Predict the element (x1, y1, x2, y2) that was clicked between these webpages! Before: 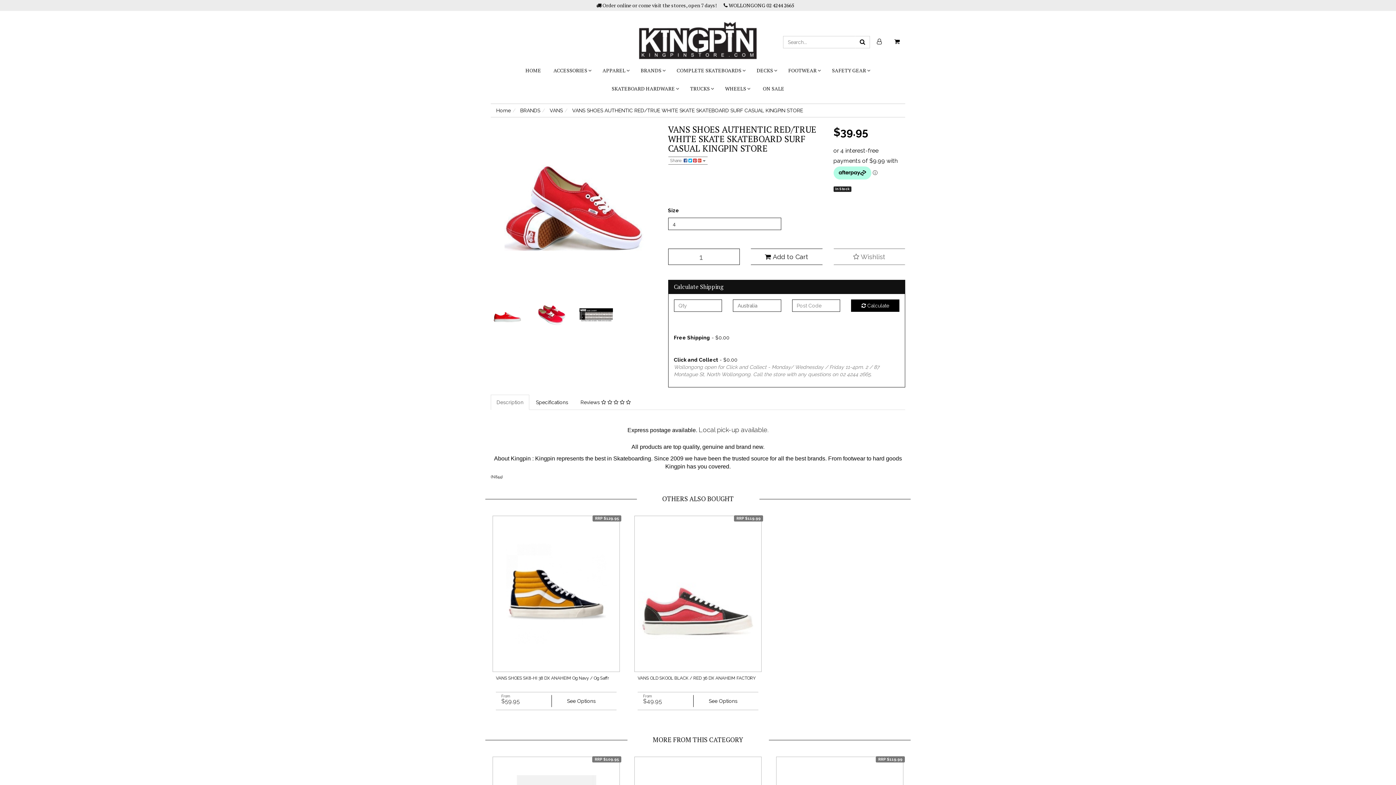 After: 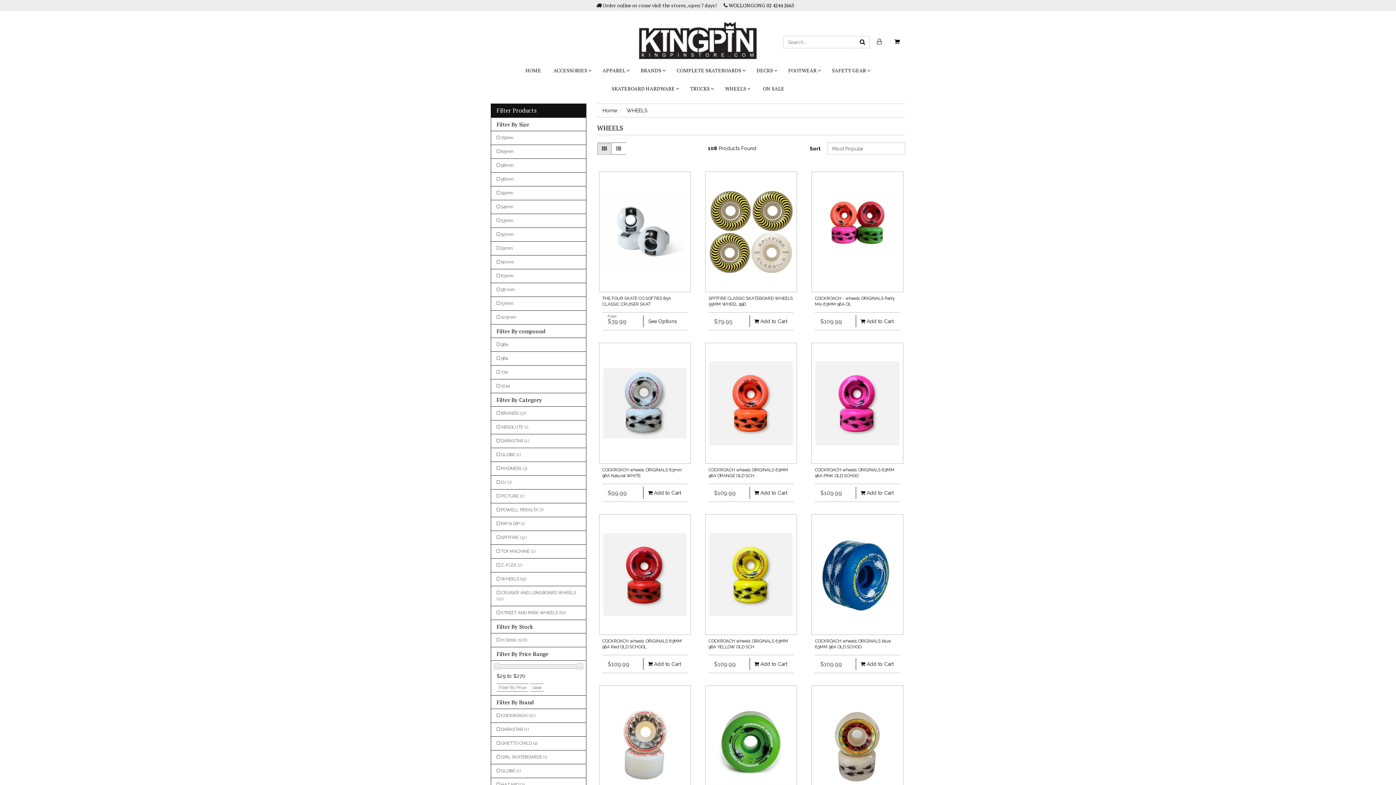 Action: bbox: (719, 79, 756, 97) label: WHEELS 